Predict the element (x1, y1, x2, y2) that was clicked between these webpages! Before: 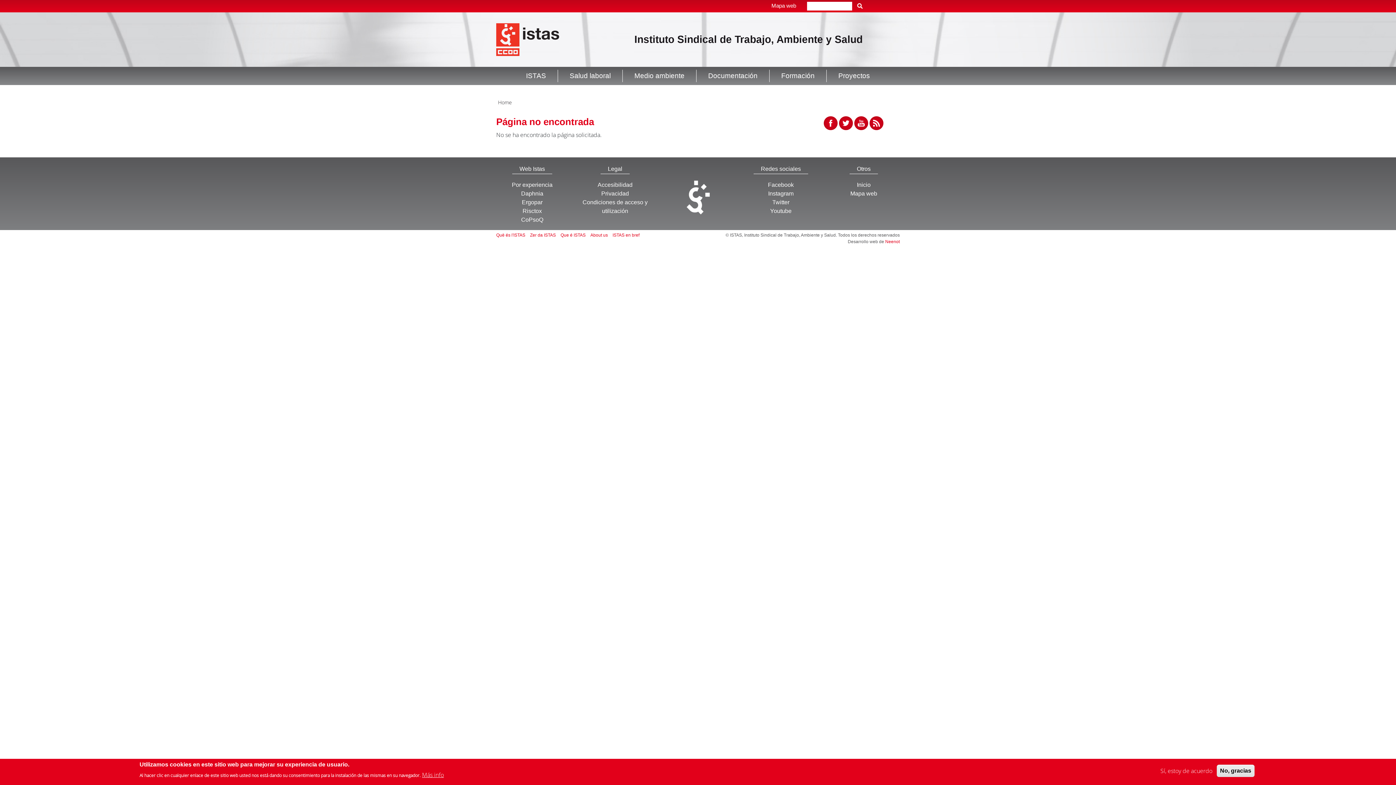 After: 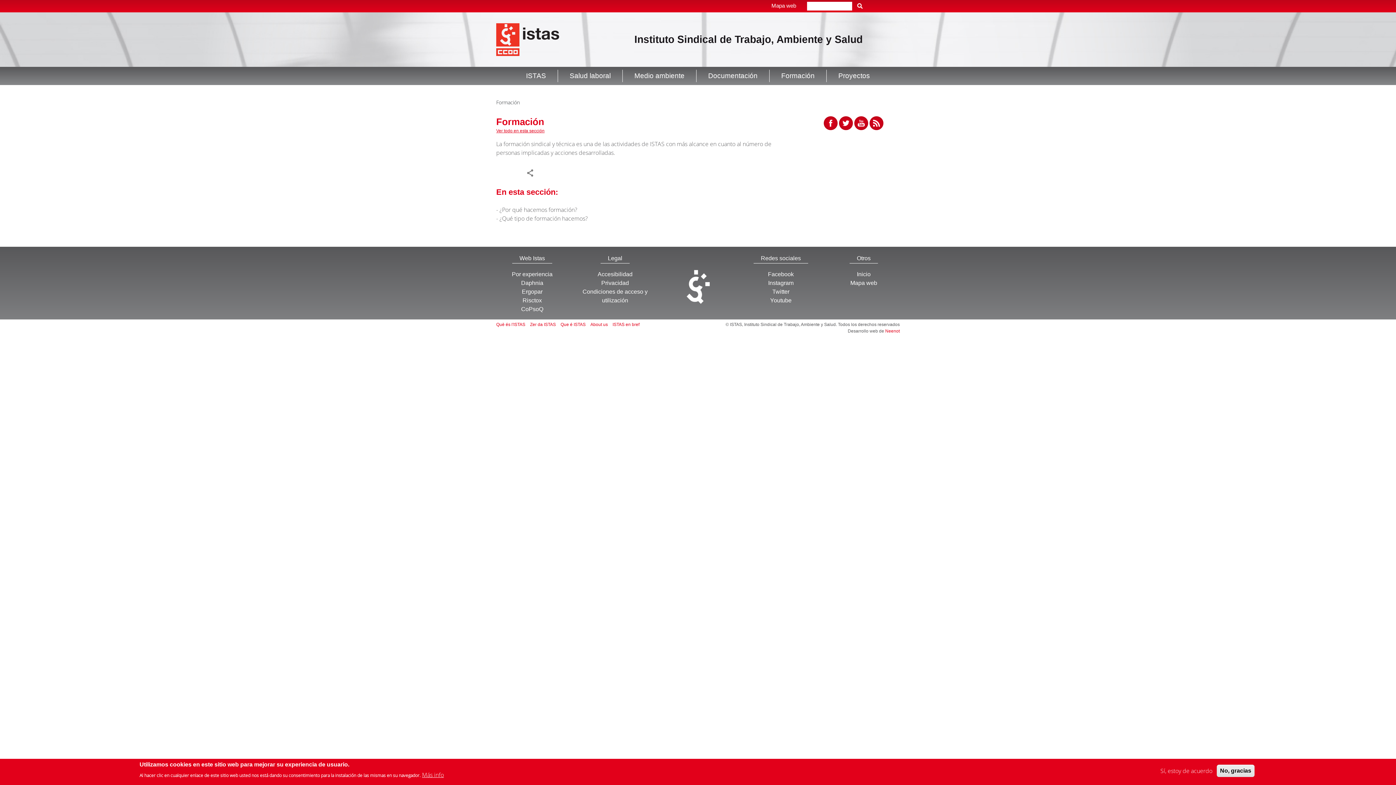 Action: bbox: (769, 69, 826, 82) label: Formación